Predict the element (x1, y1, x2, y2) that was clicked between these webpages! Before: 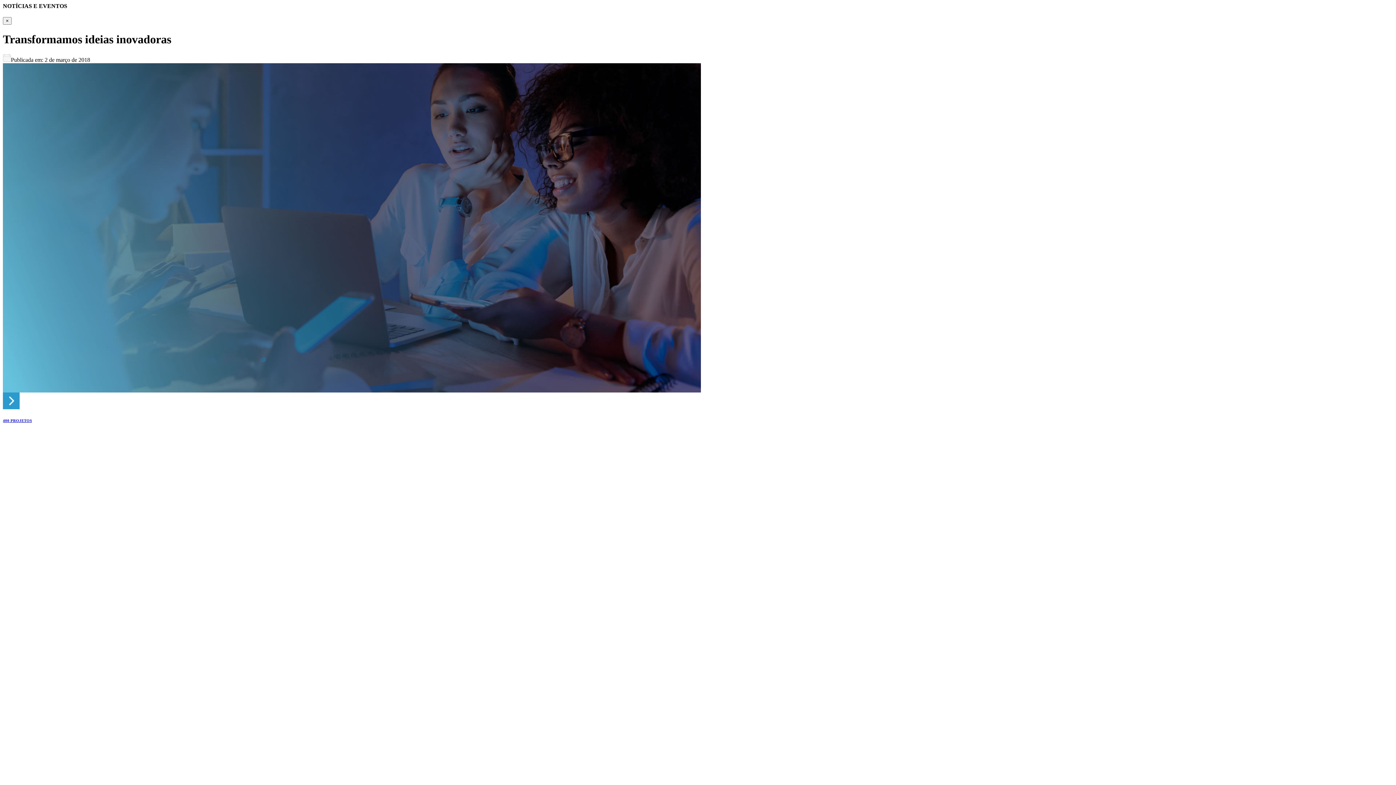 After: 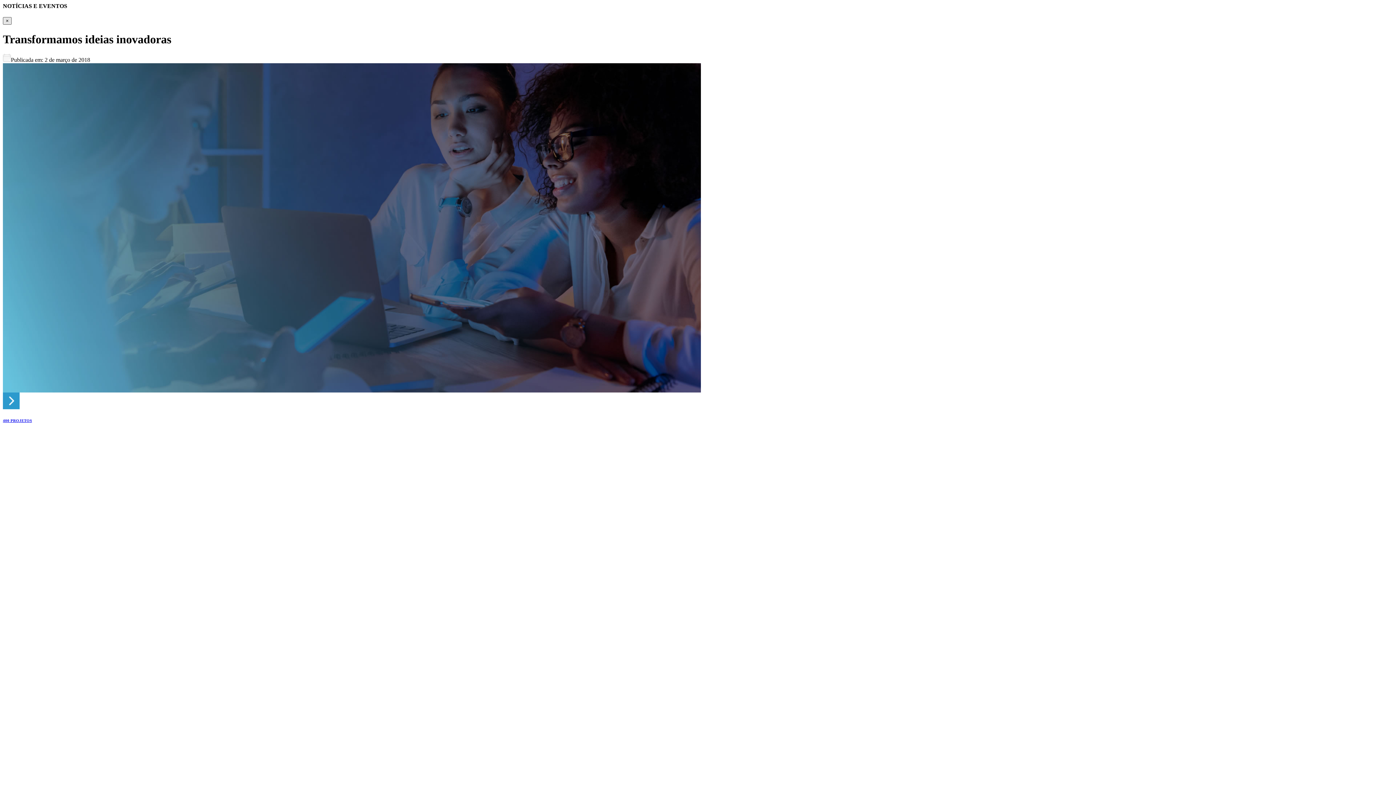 Action: bbox: (2, 17, 11, 24) label: Close